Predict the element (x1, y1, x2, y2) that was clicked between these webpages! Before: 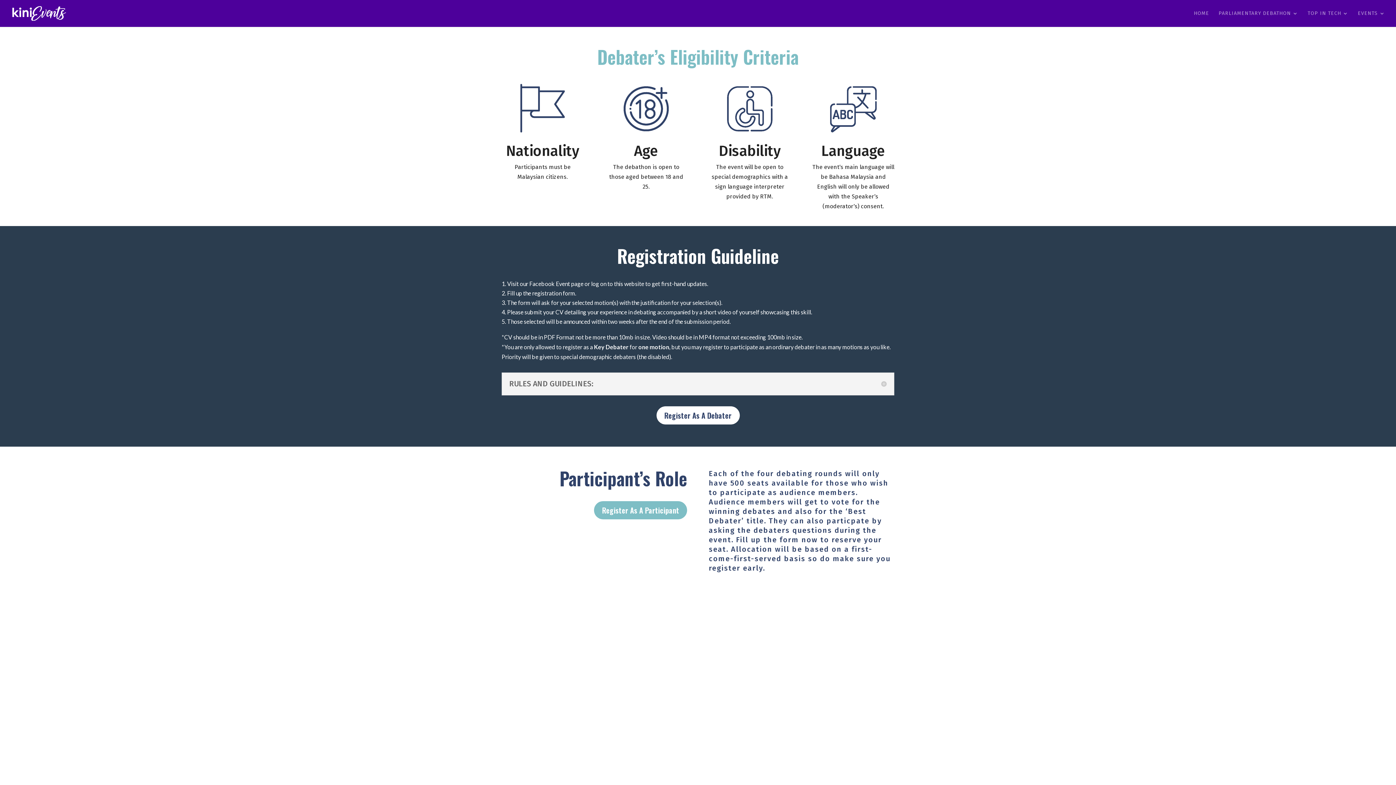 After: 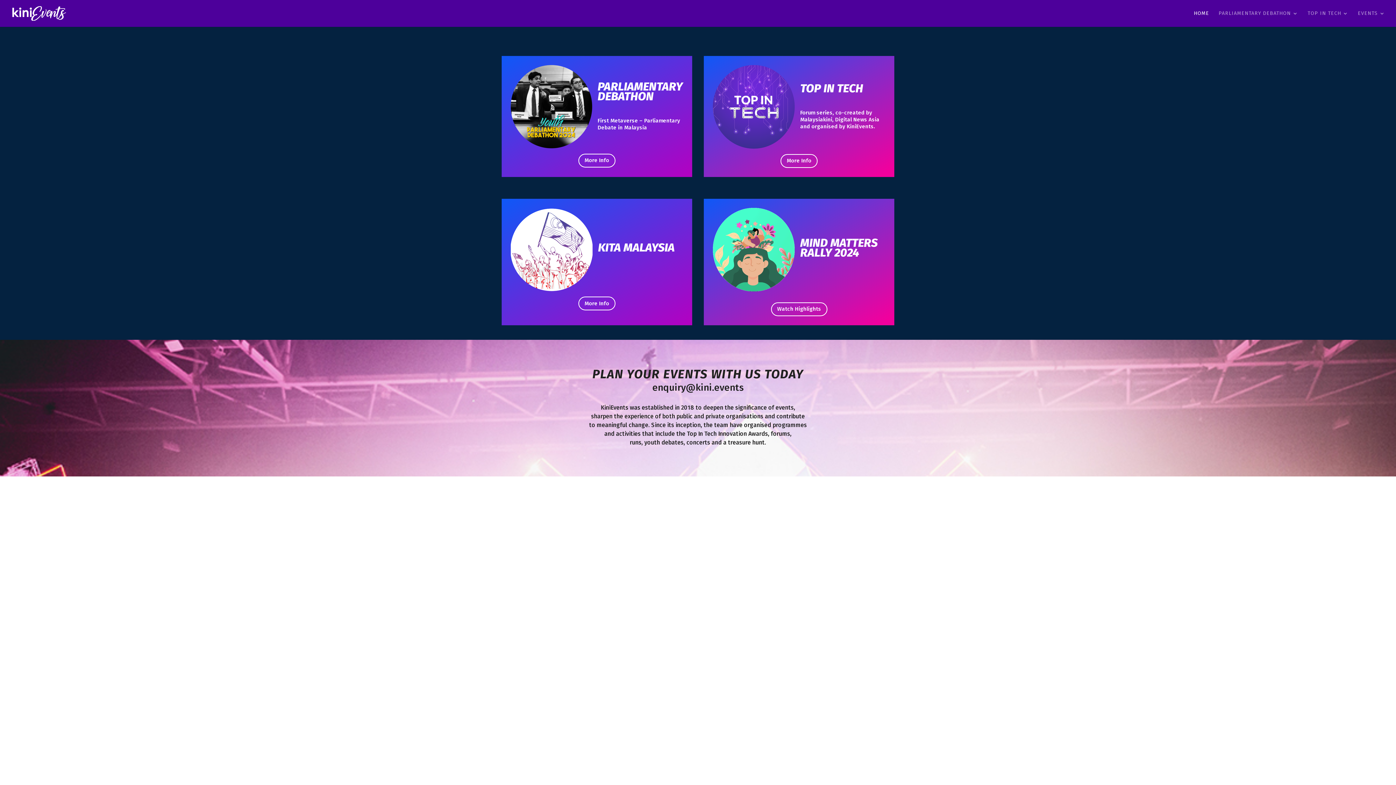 Action: bbox: (1194, 10, 1209, 26) label: HOME